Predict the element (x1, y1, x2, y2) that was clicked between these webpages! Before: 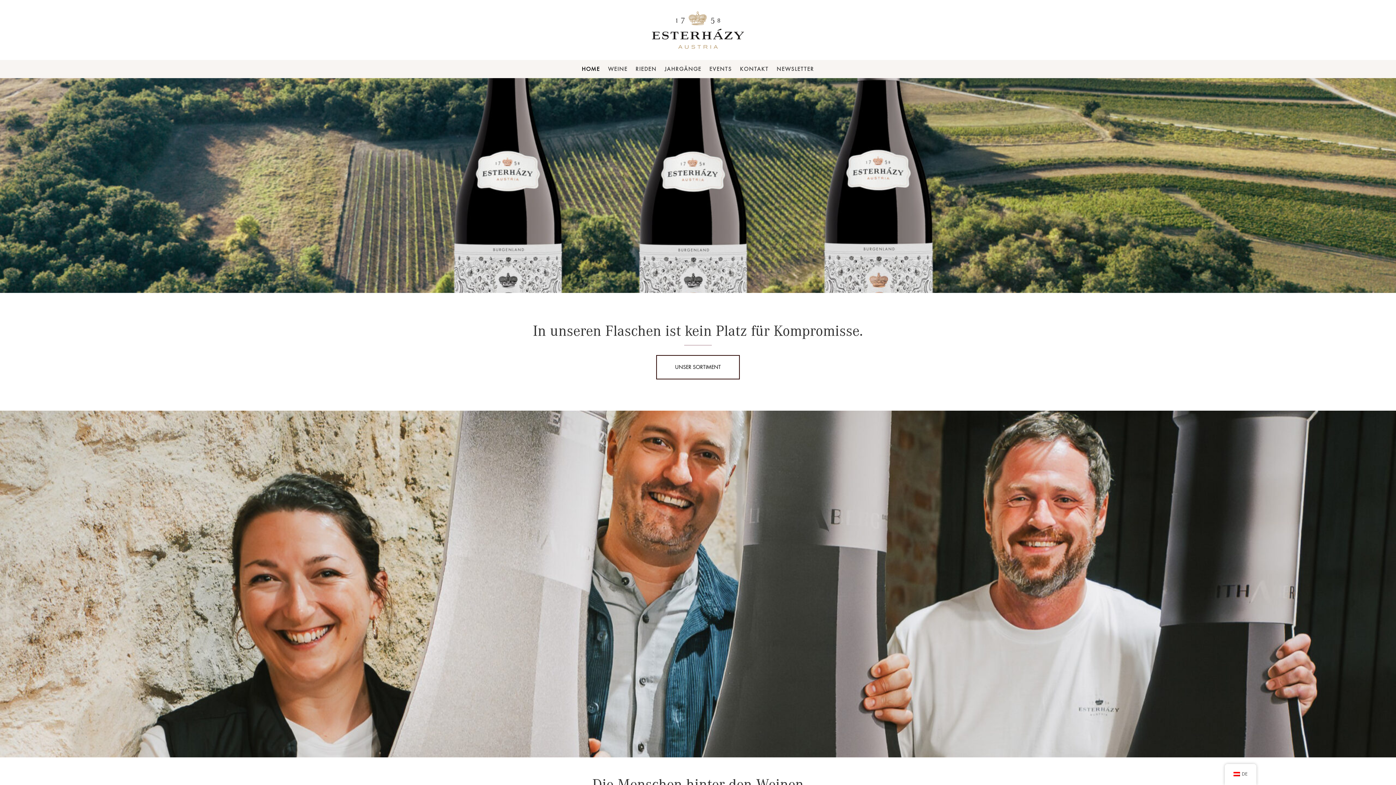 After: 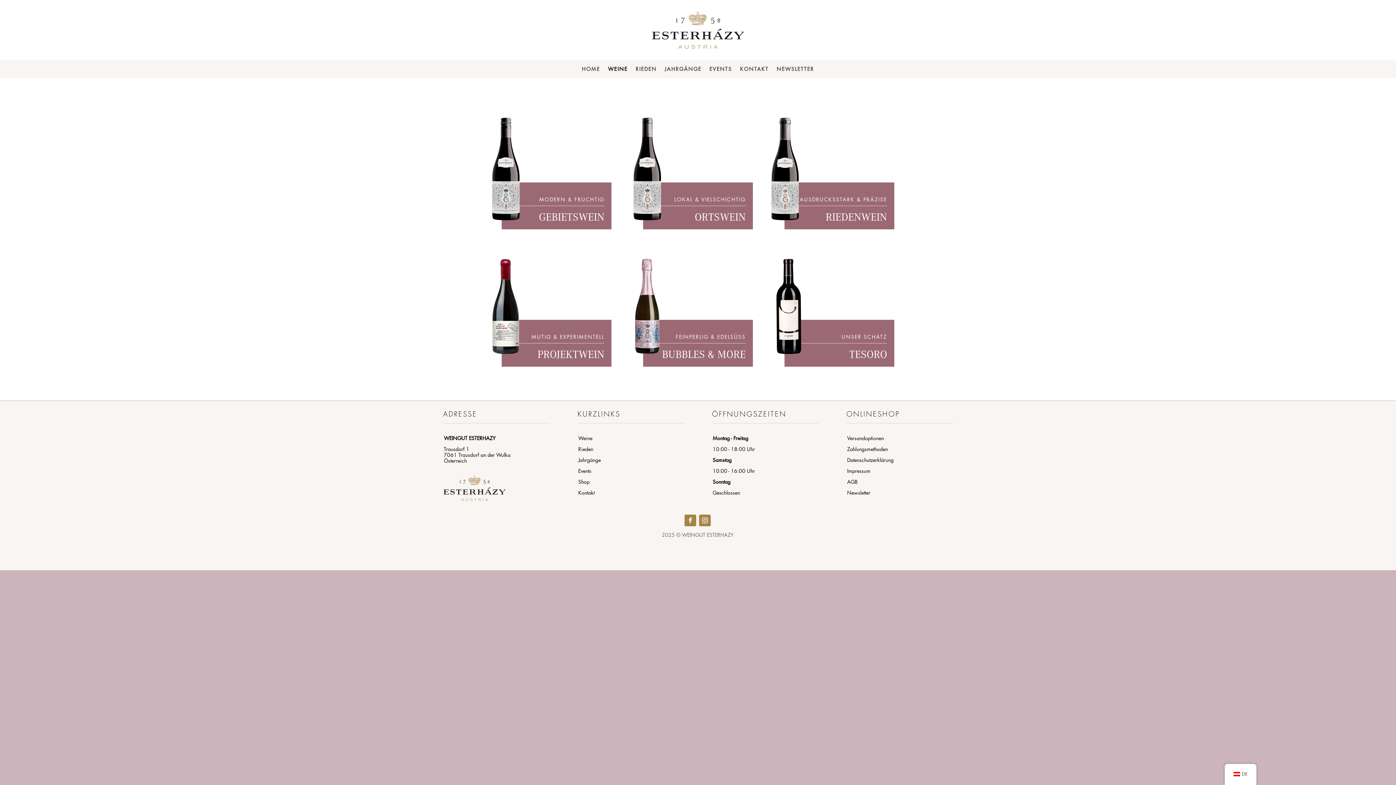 Action: bbox: (656, 355, 740, 379) label: UNSER SORTIMENT